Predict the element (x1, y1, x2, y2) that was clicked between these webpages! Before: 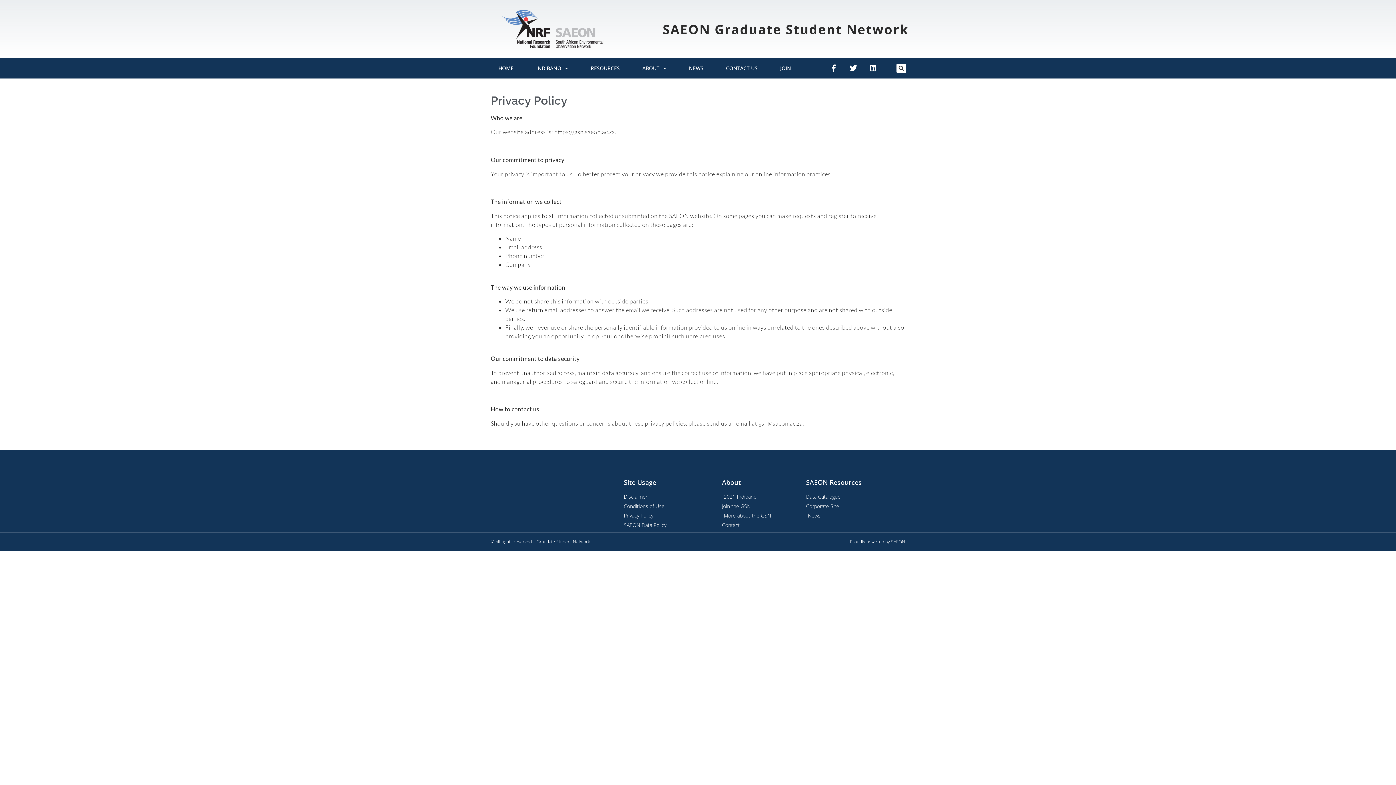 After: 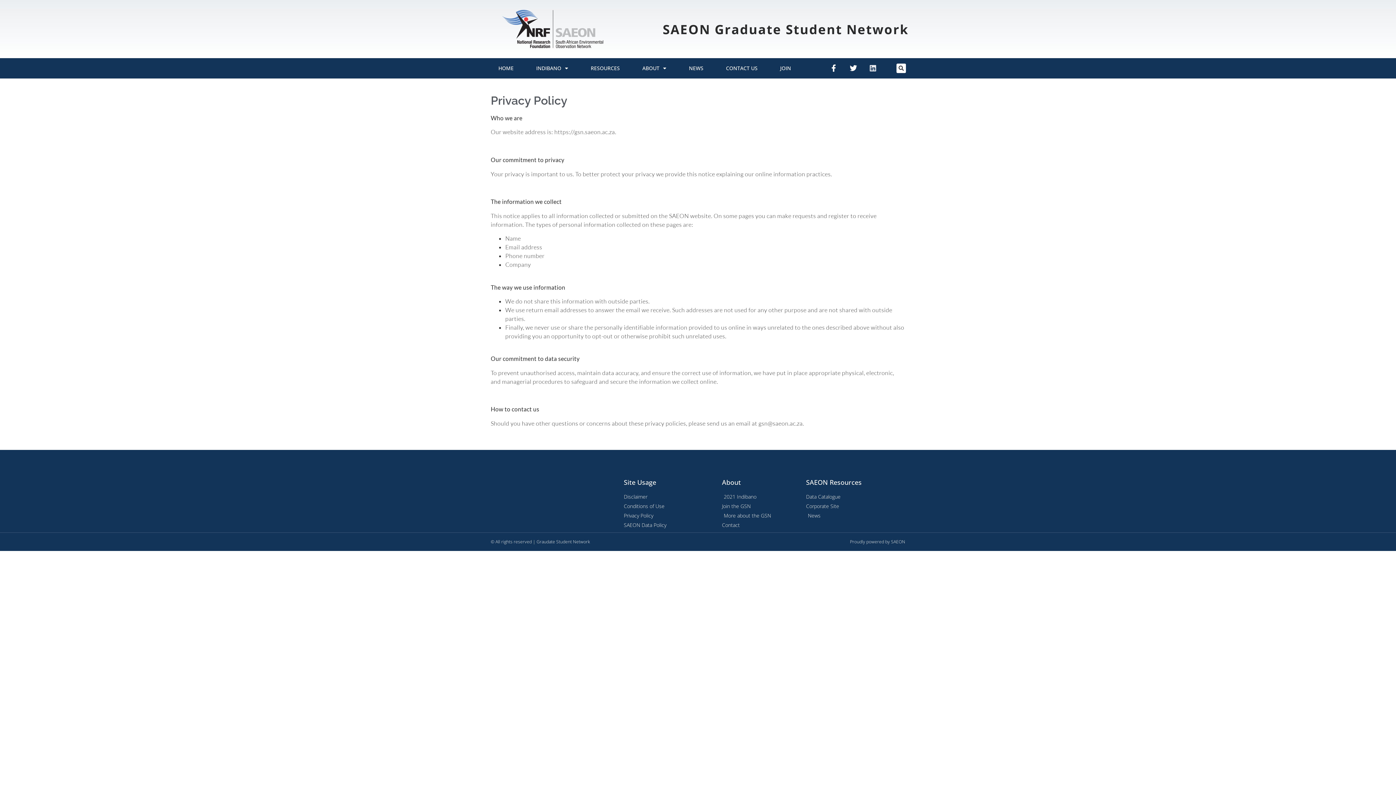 Action: label: Linkedin bbox: (865, 61, 880, 75)